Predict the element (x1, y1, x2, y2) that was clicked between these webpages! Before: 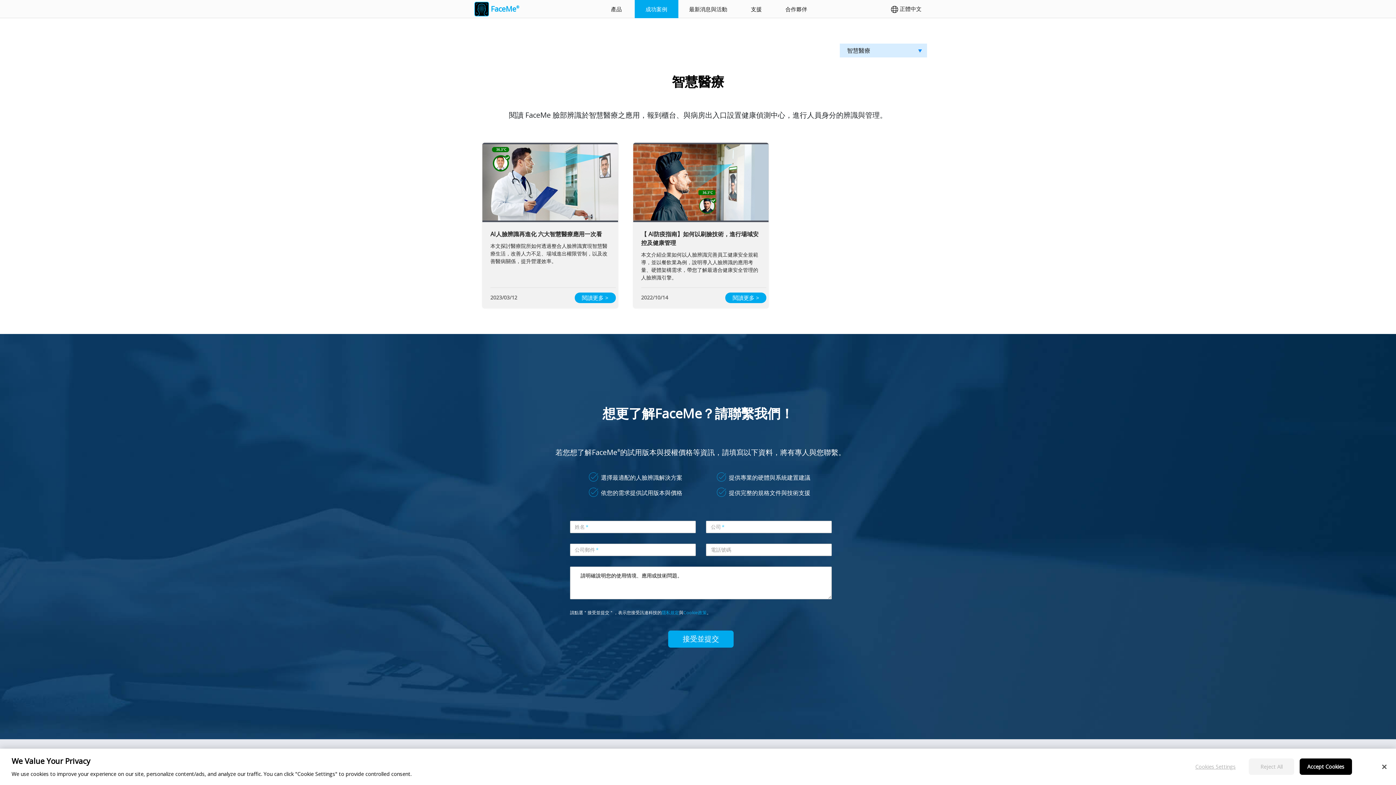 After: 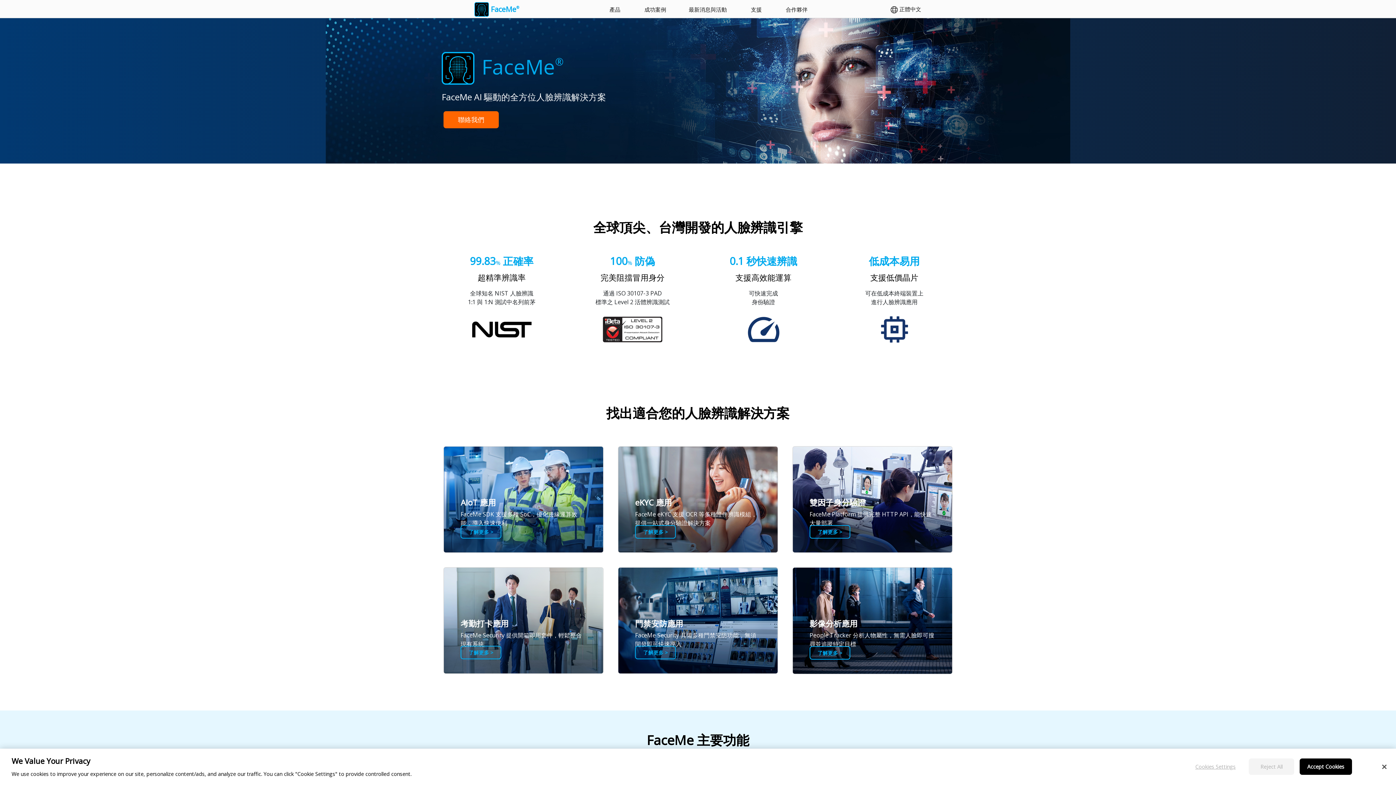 Action: bbox: (474, 1, 519, 16) label: FaceMe®